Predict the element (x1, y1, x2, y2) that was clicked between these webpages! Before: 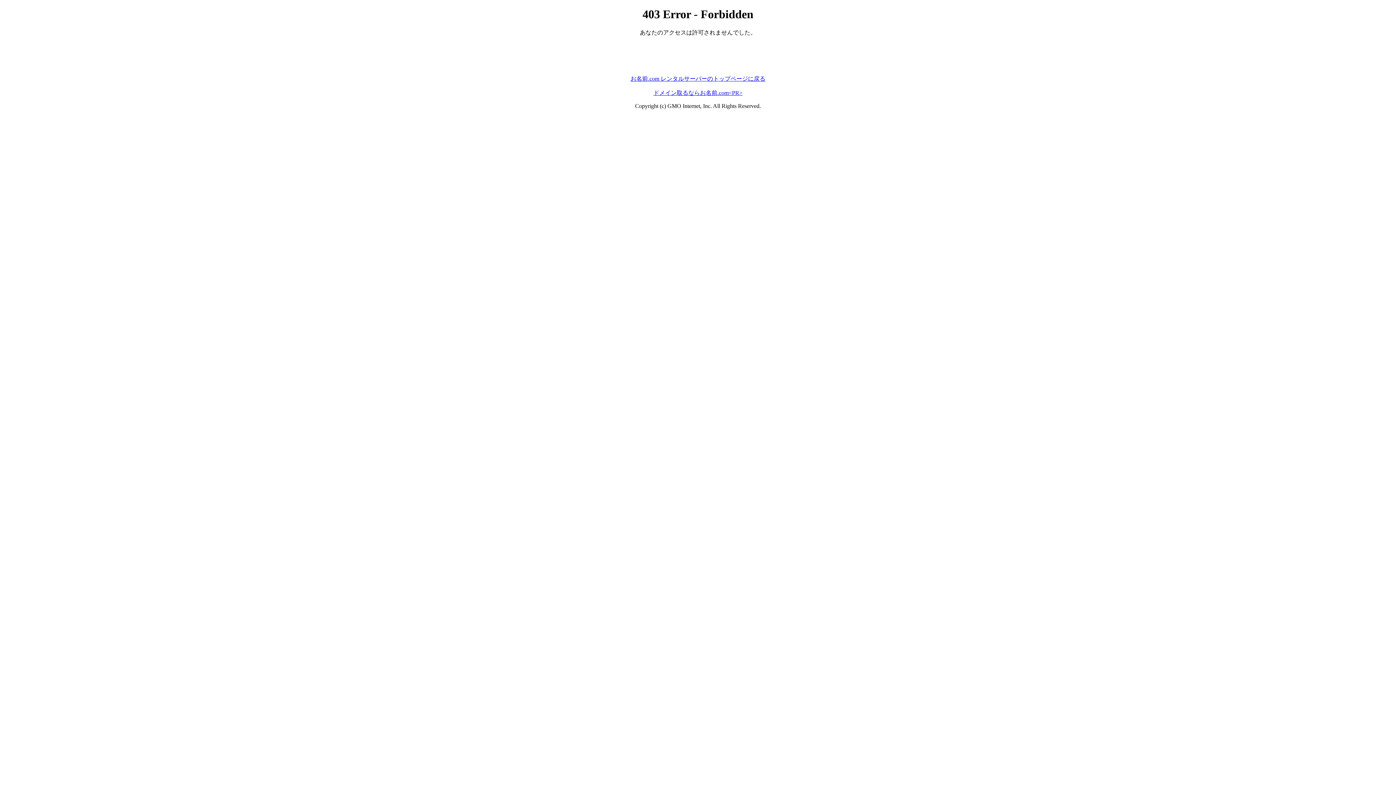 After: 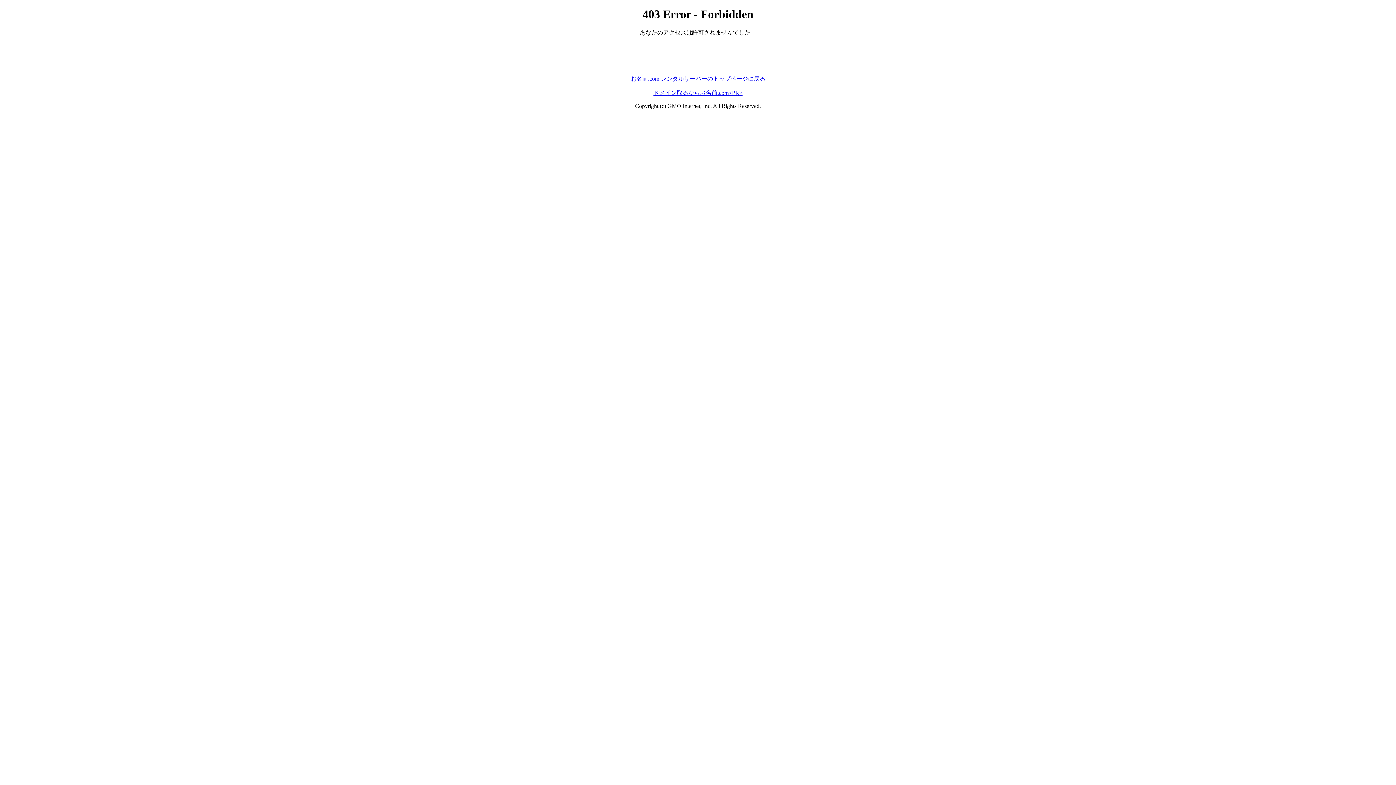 Action: bbox: (630, 75, 765, 81) label: お名前.com レンタルサーバーのトップページに戻る